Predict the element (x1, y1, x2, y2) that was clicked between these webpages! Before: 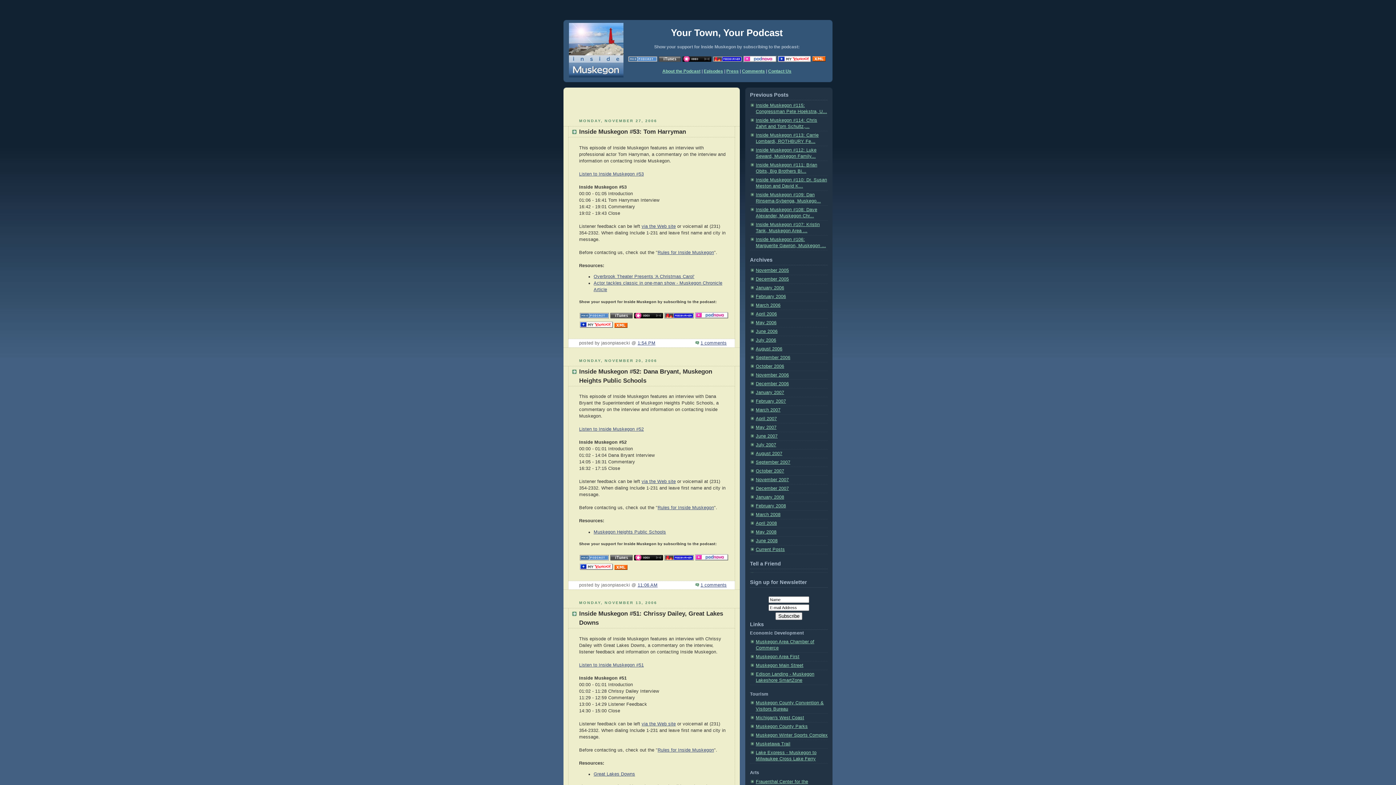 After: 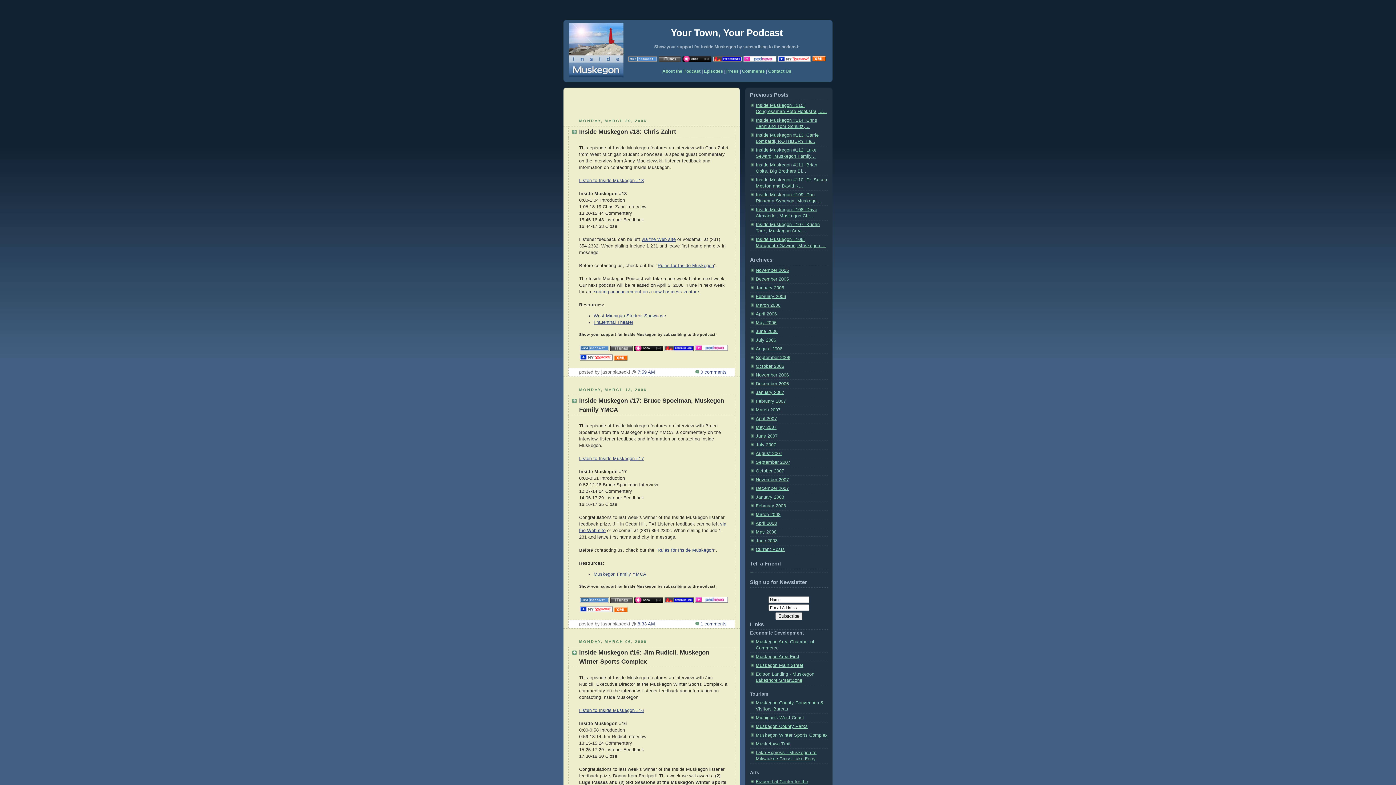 Action: label: March 2006 bbox: (756, 302, 780, 308)